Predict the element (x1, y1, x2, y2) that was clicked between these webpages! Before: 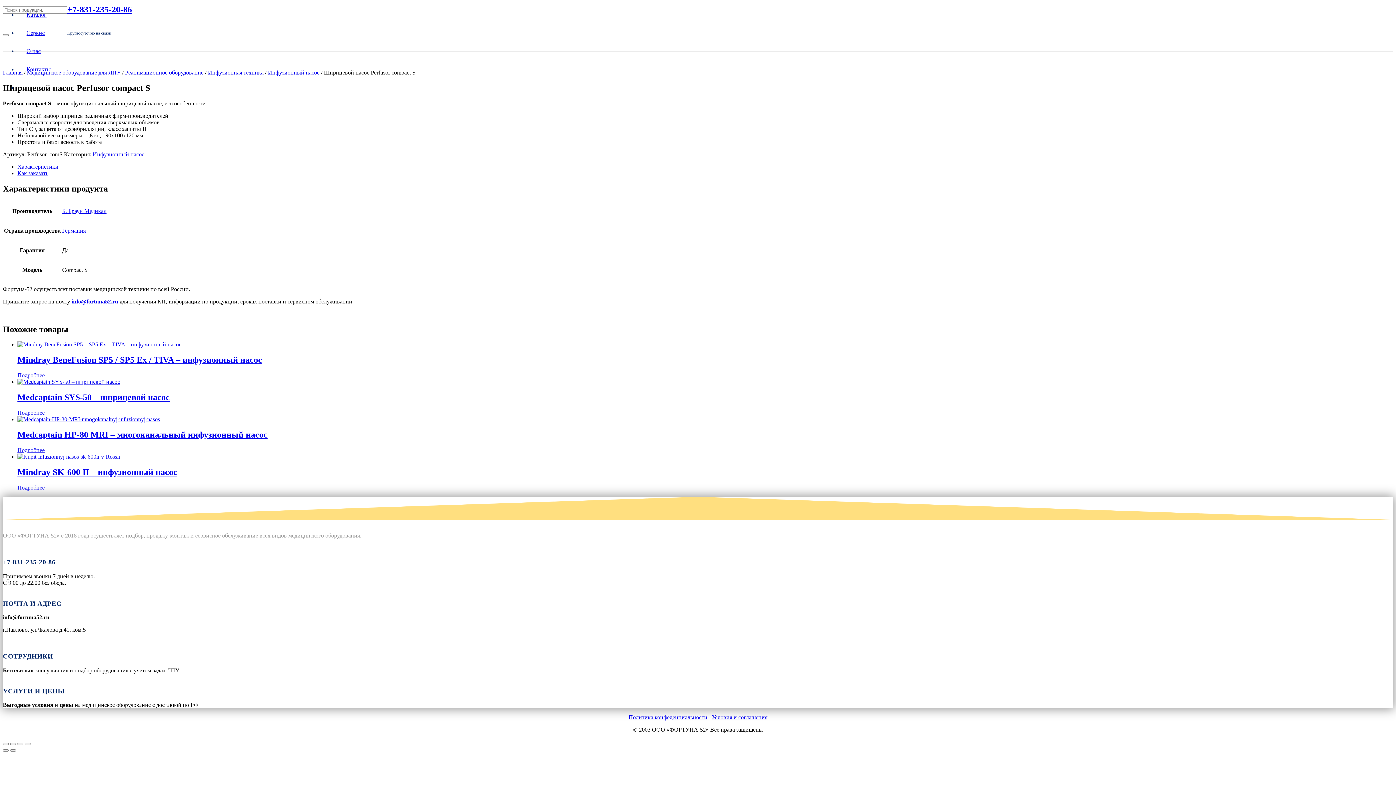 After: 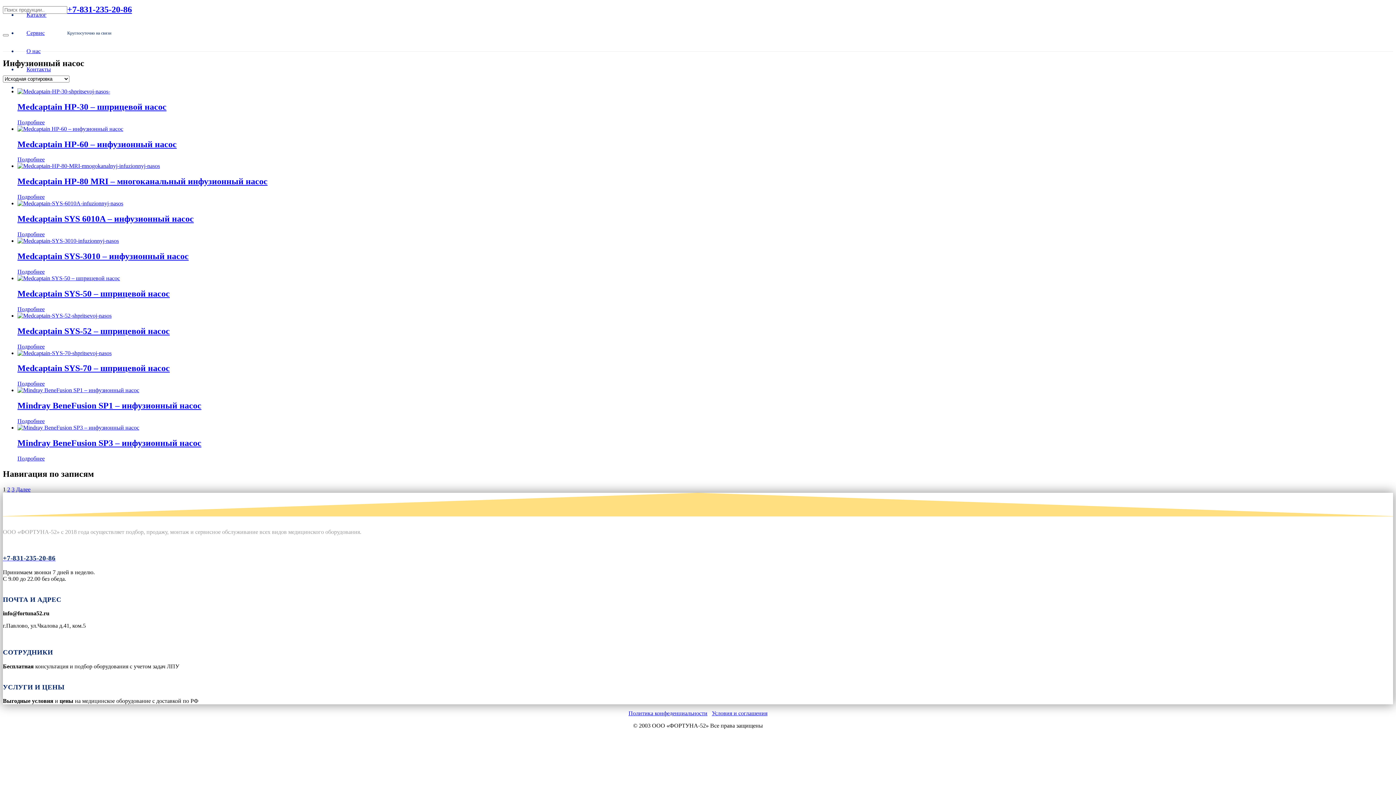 Action: bbox: (268, 69, 319, 75) label: Инфузионный насос